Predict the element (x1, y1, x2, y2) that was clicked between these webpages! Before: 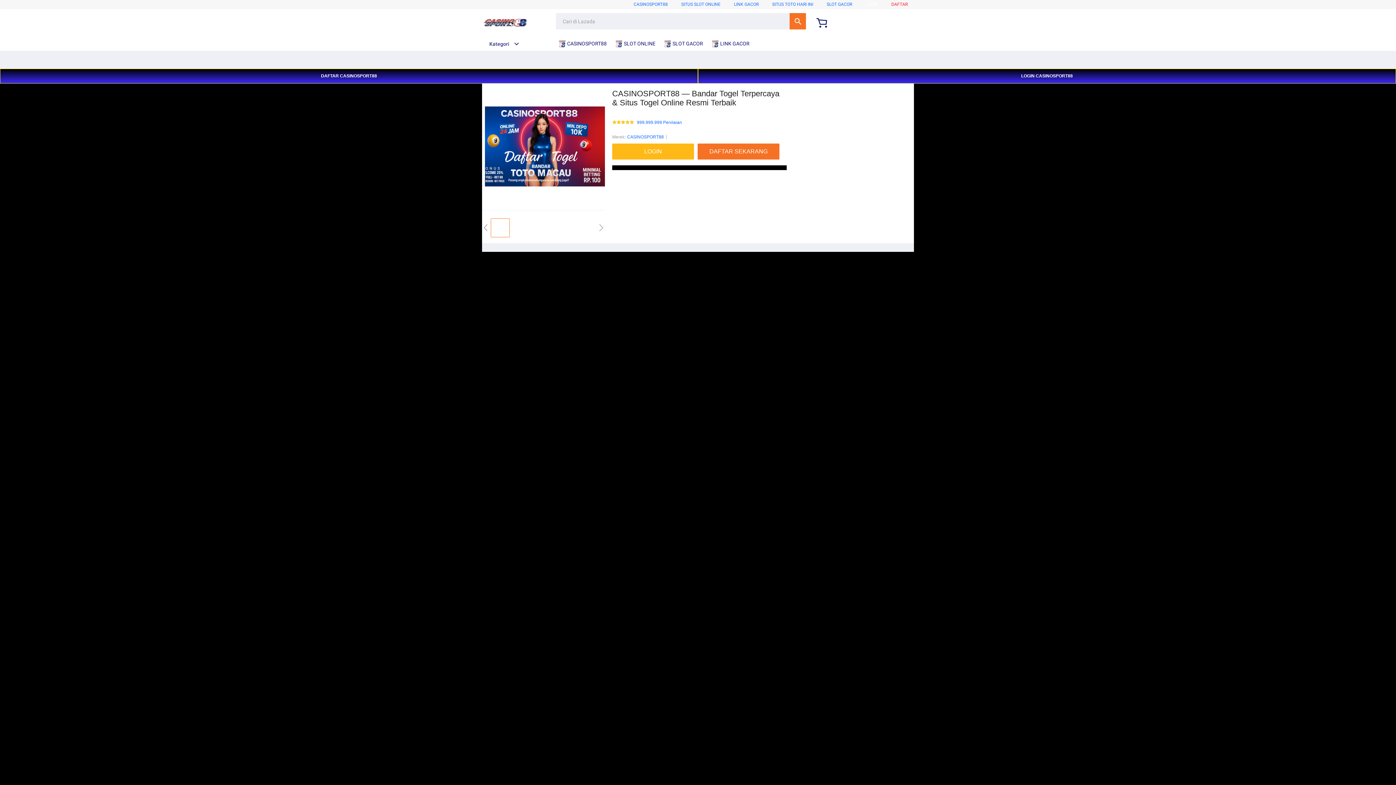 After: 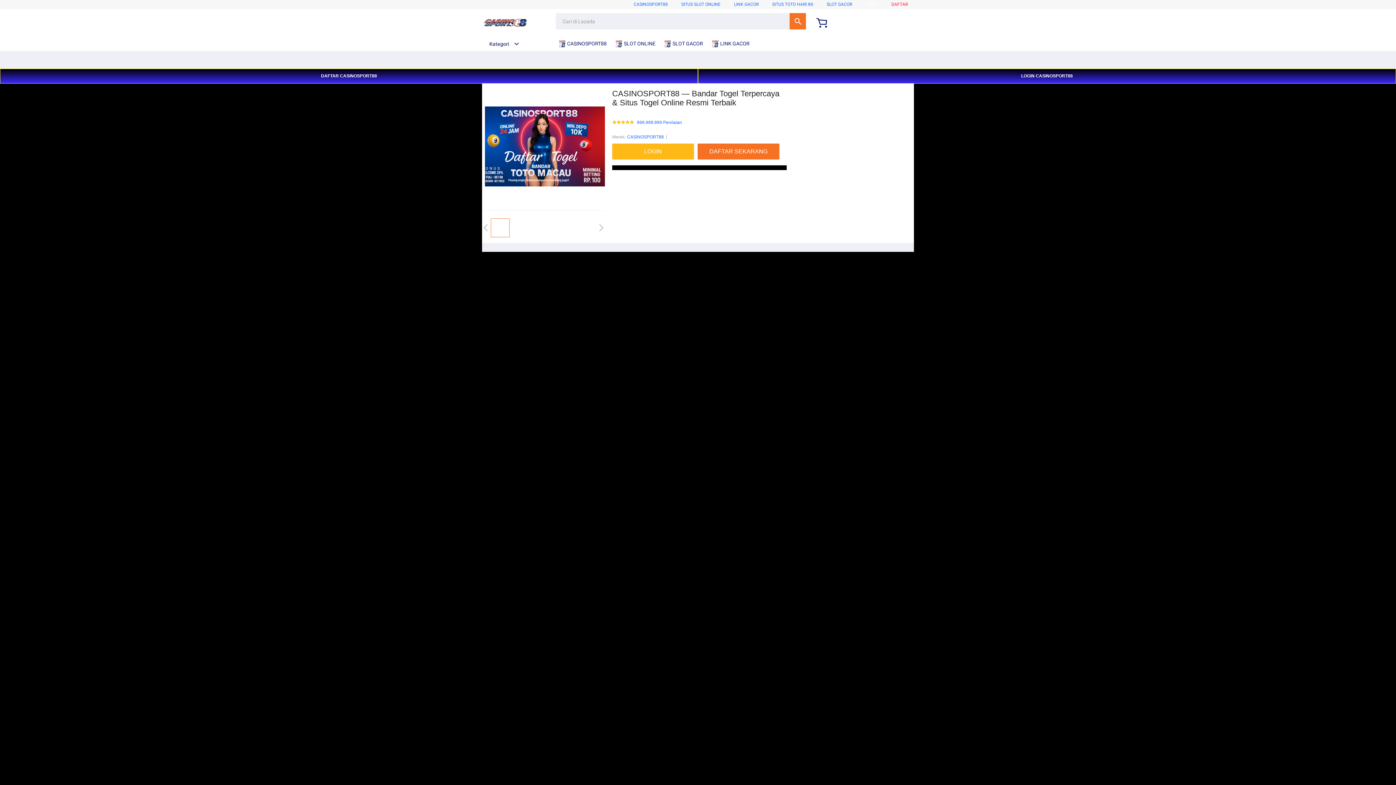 Action: bbox: (826, 1, 852, 6) label: SLOT GACOR